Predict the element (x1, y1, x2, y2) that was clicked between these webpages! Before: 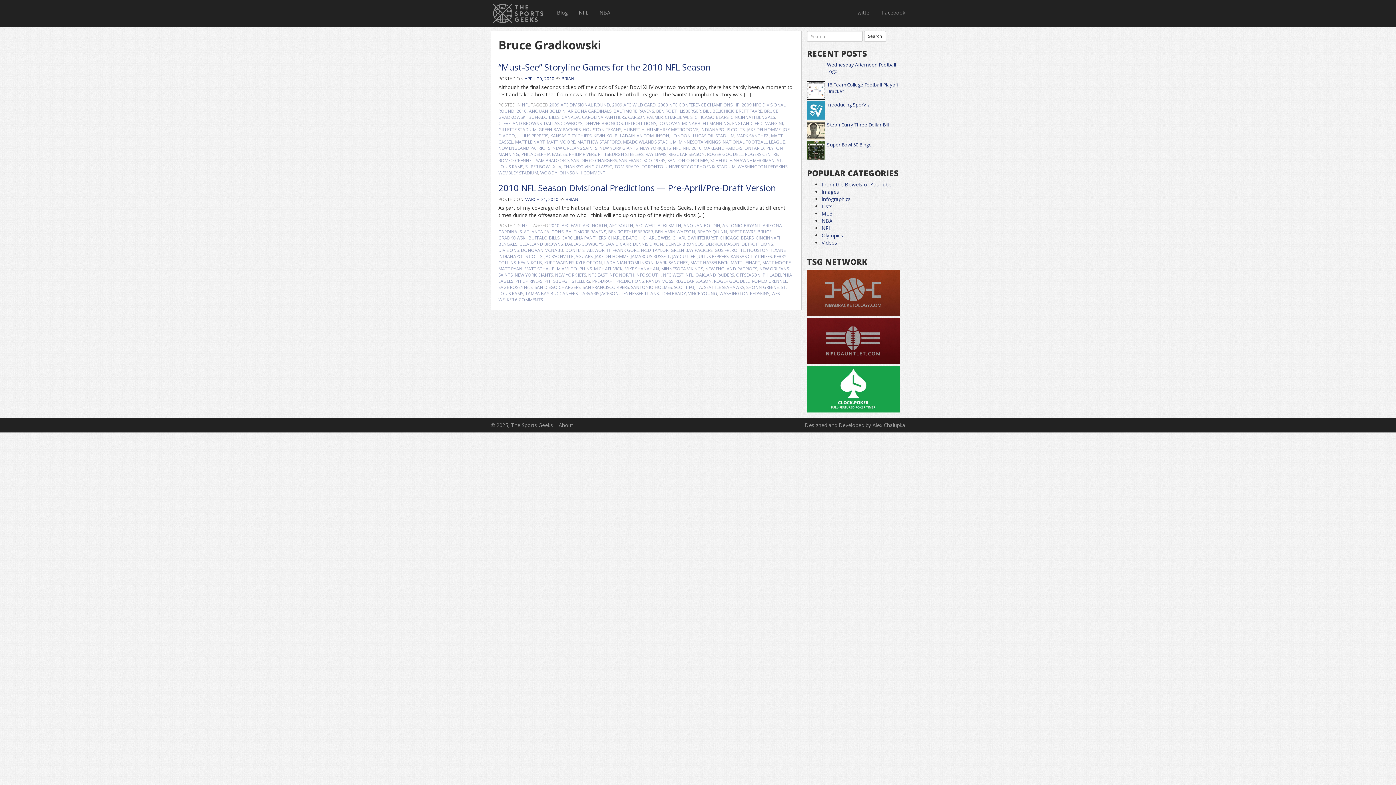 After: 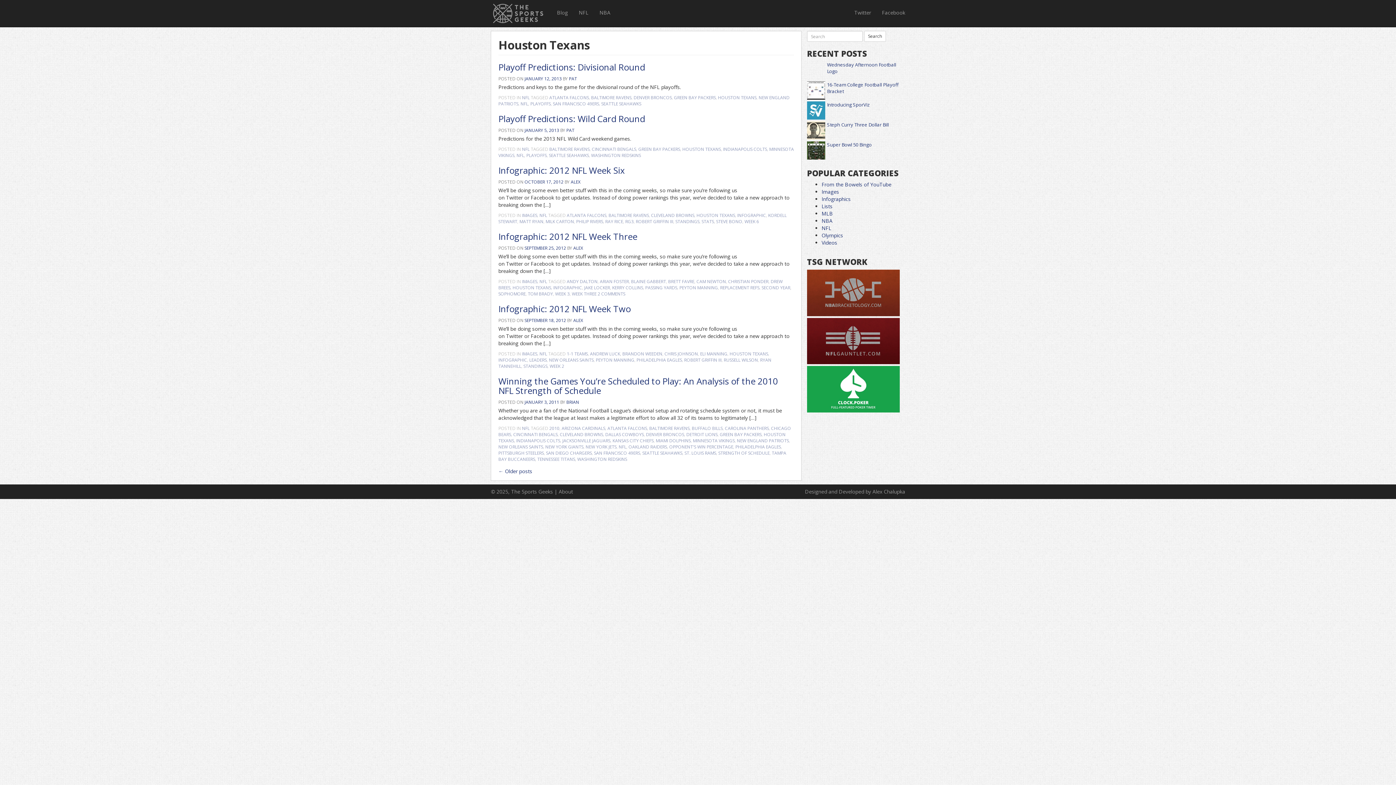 Action: label: HOUSTON TEXANS bbox: (582, 126, 621, 132)